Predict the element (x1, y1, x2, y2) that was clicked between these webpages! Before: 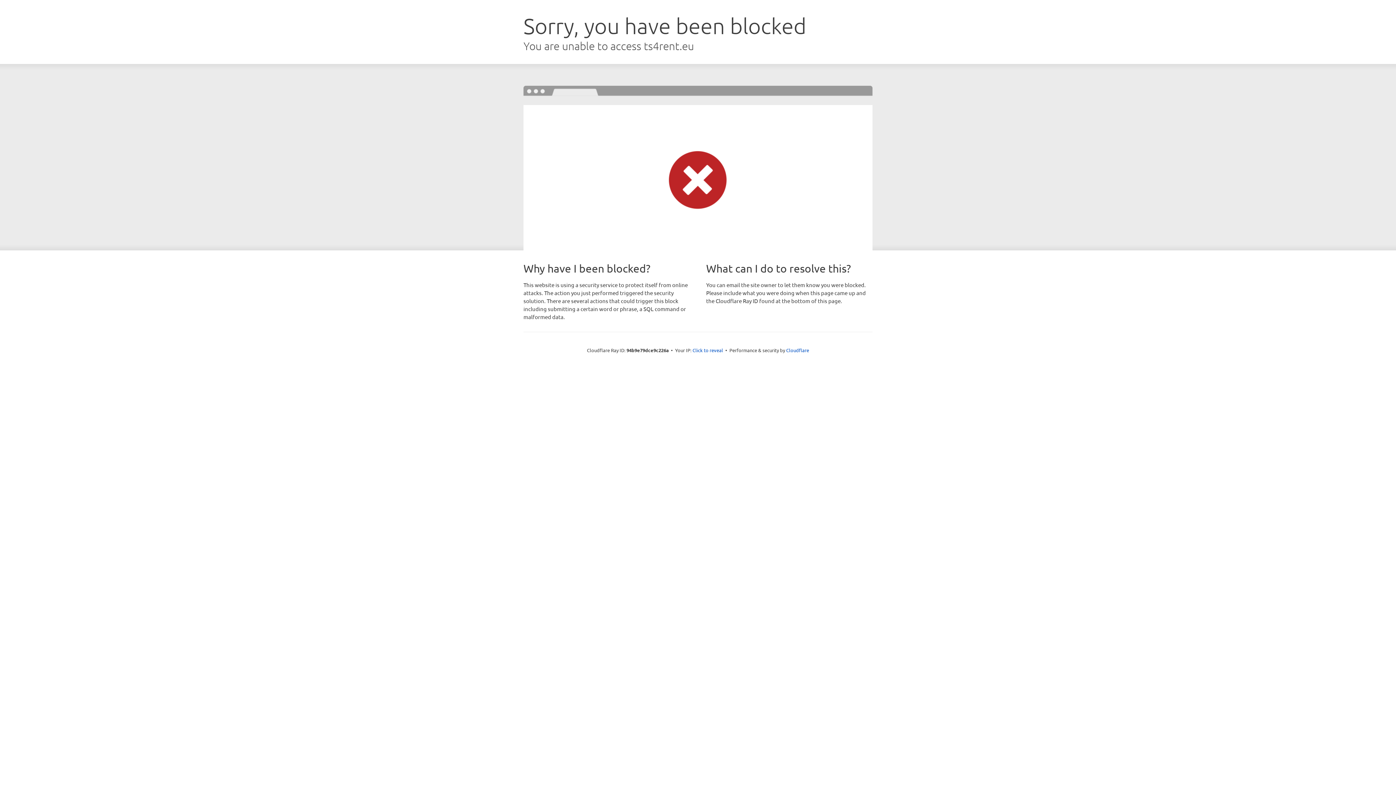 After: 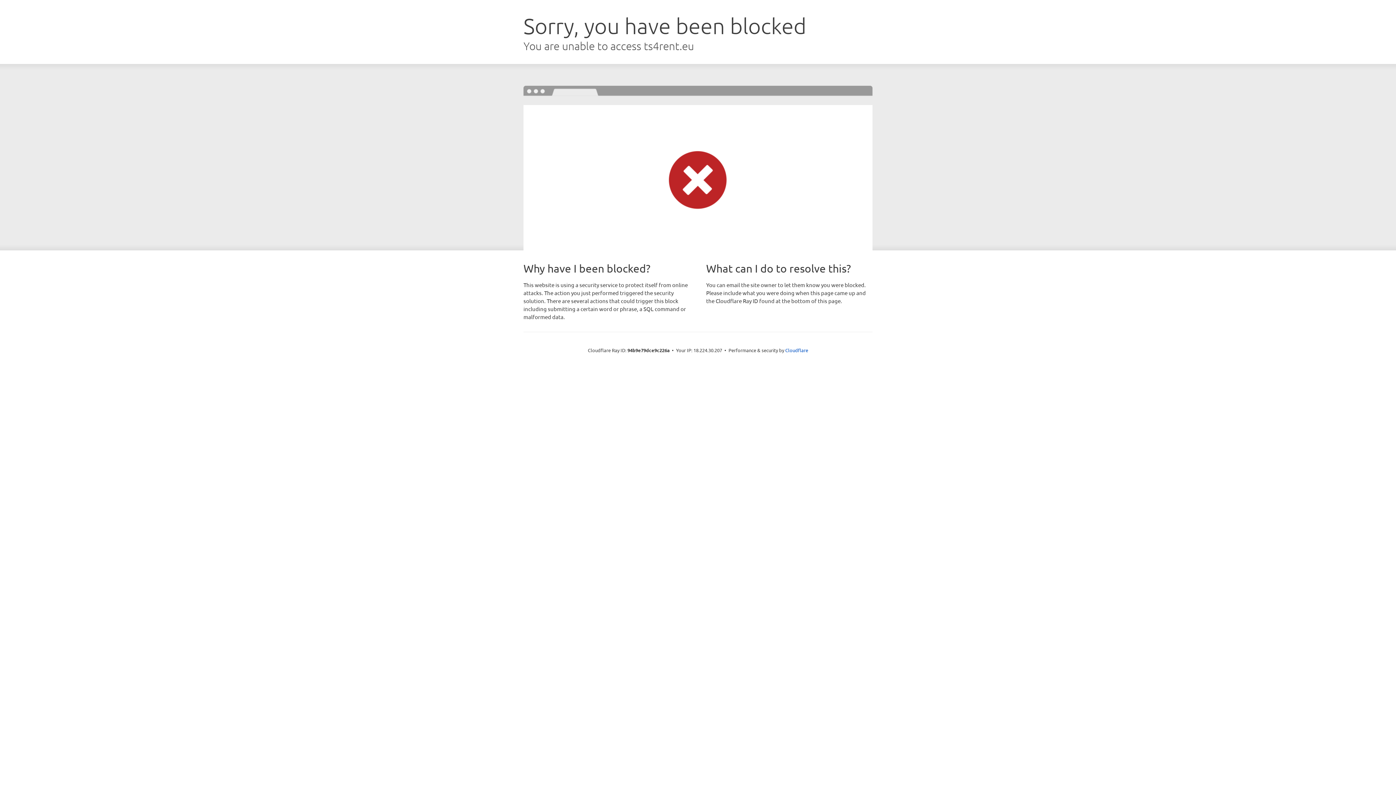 Action: bbox: (692, 346, 723, 353) label: Click to reveal